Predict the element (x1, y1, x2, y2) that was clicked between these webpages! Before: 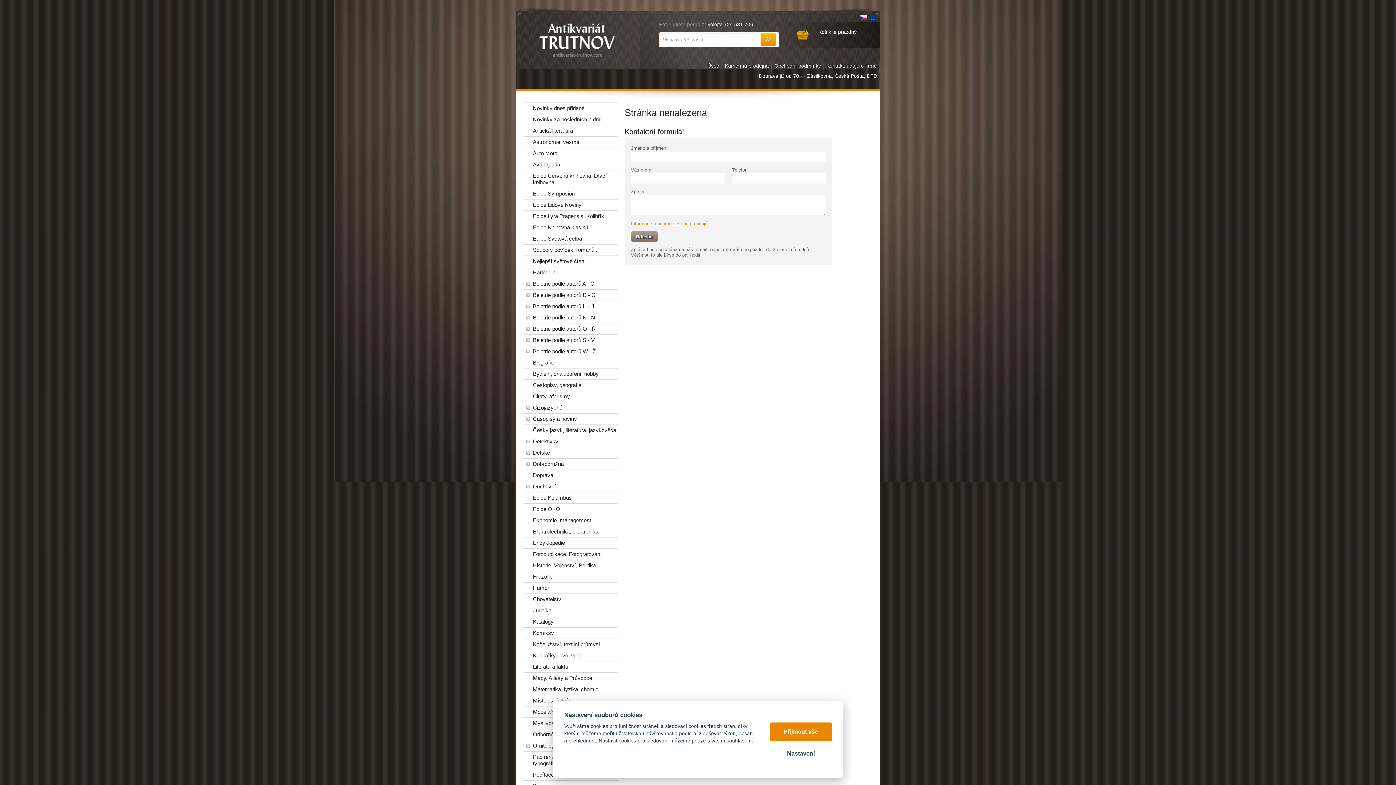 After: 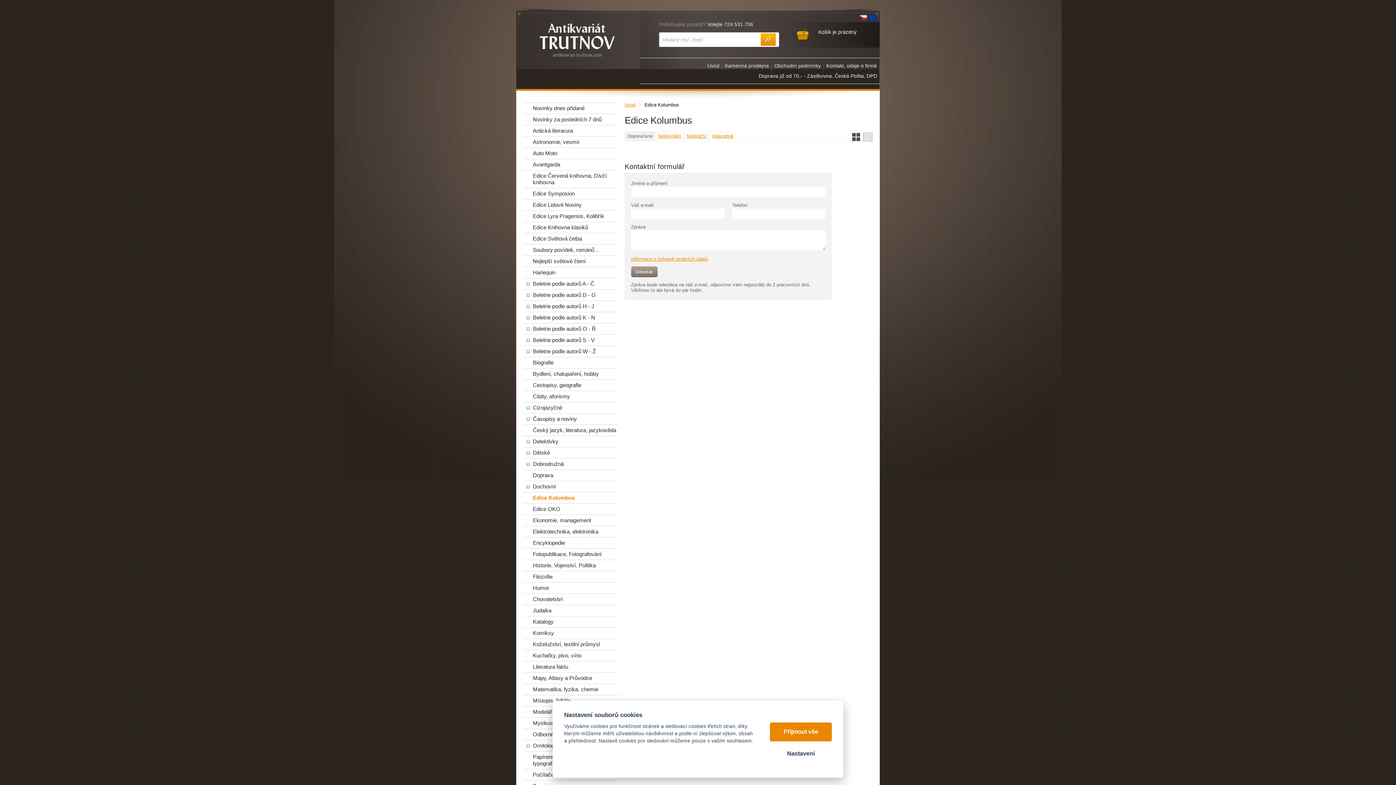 Action: bbox: (523, 494, 617, 500) label: Edice Kolumbus